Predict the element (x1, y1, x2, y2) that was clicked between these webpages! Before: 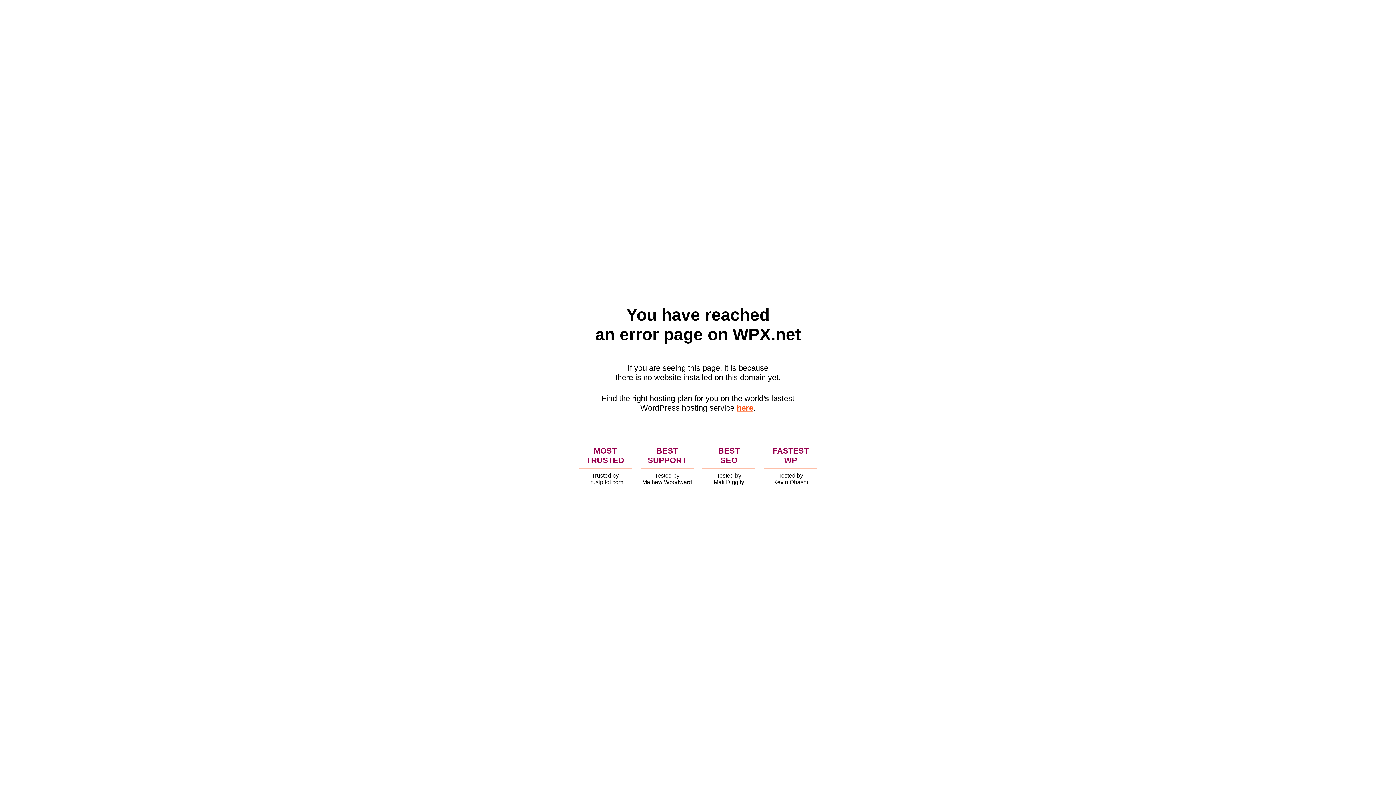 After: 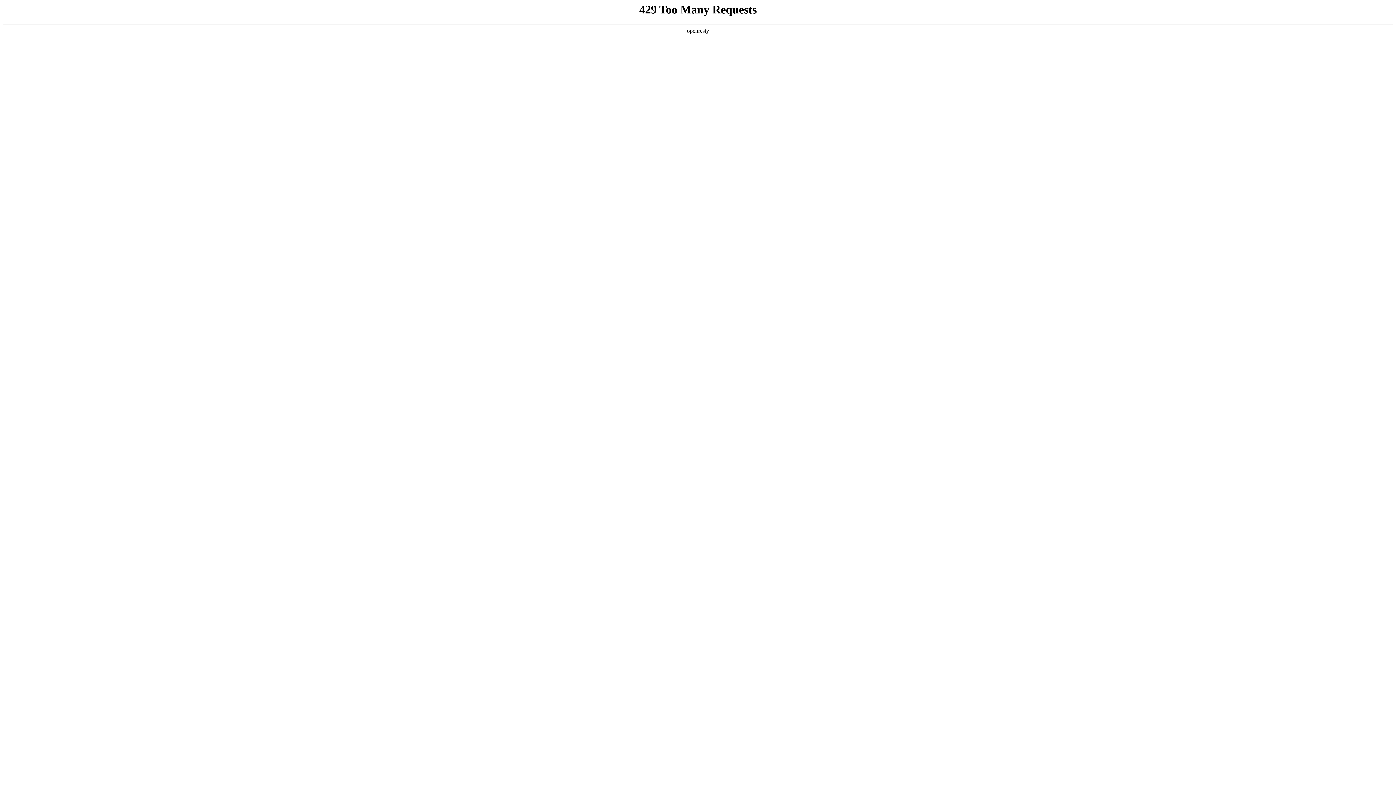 Action: label: here bbox: (736, 403, 753, 412)